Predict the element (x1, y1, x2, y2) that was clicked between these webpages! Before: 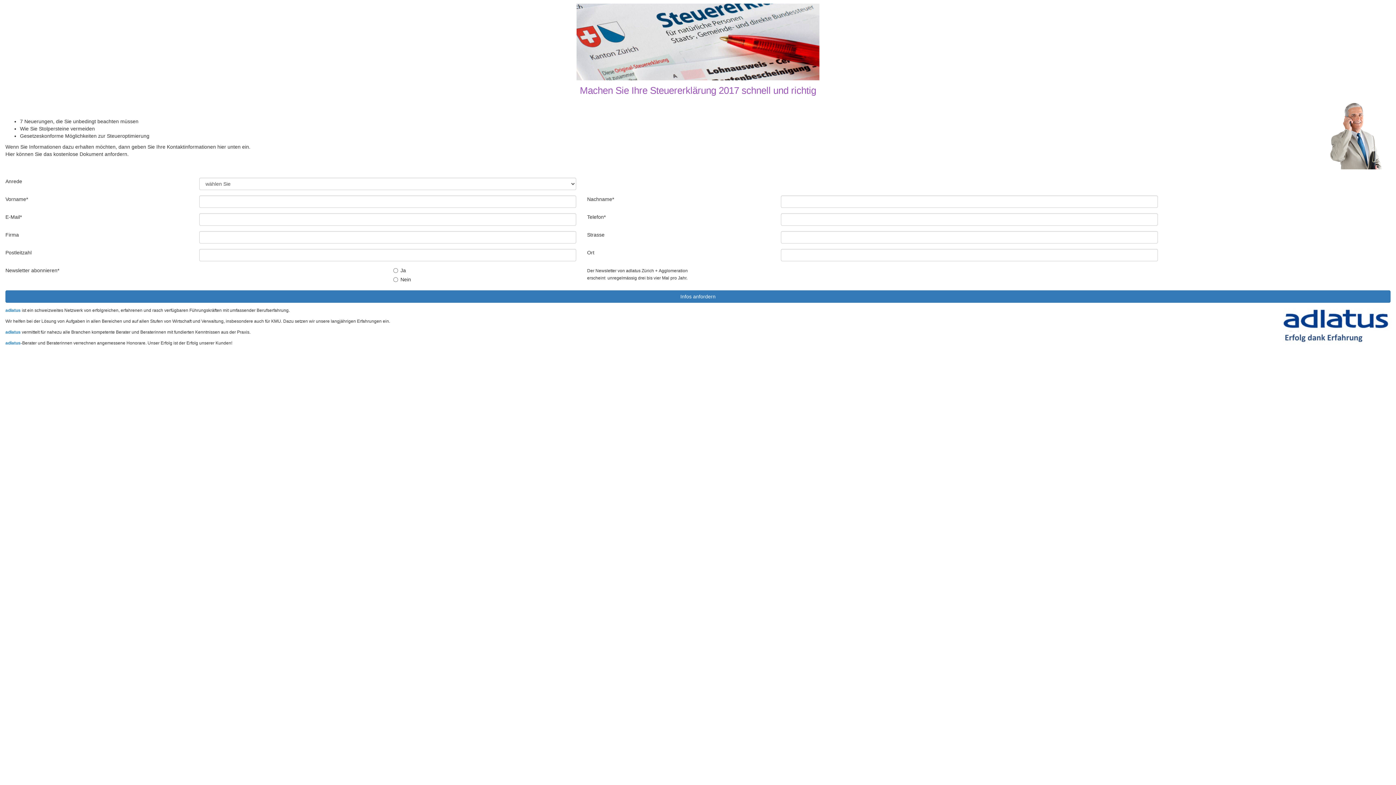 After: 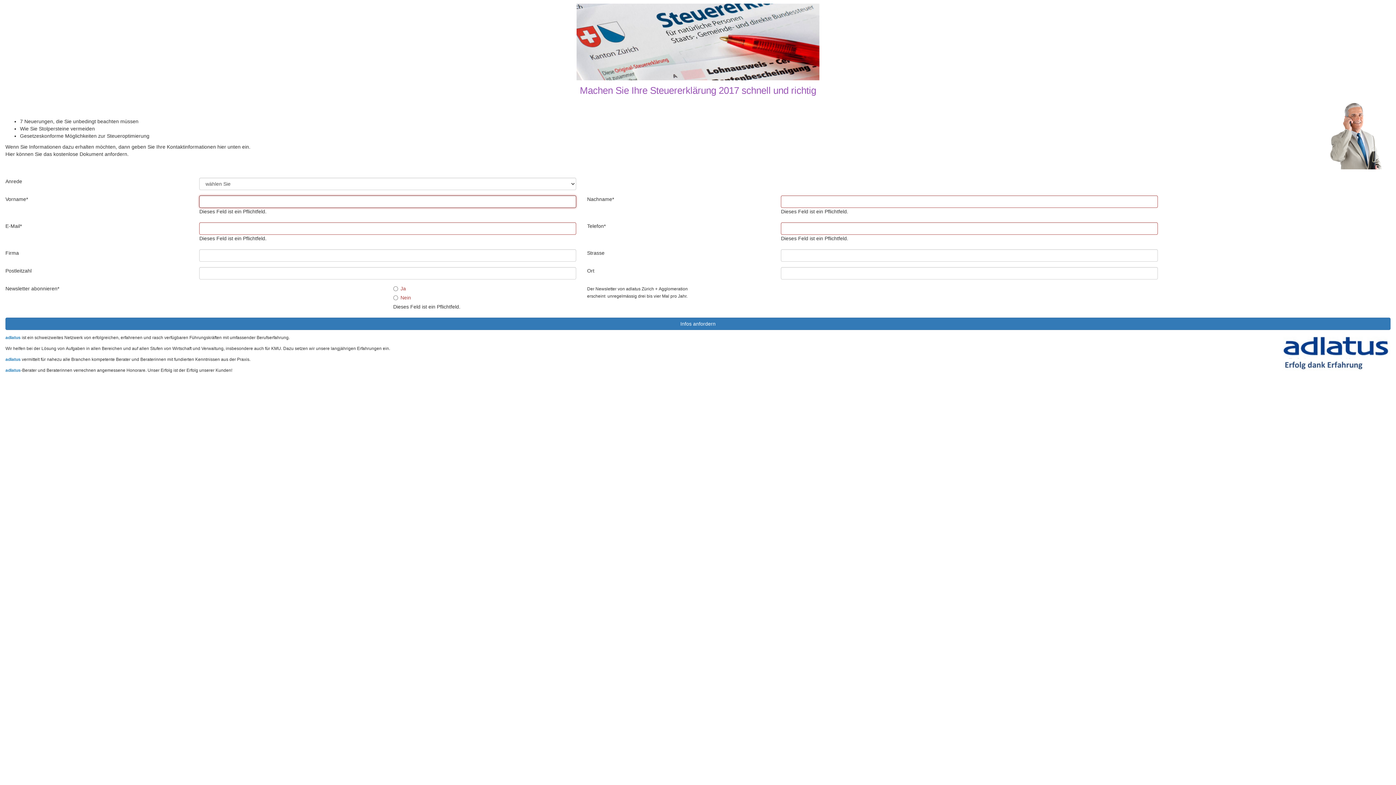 Action: label: Infos anfordern bbox: (5, 290, 1390, 302)